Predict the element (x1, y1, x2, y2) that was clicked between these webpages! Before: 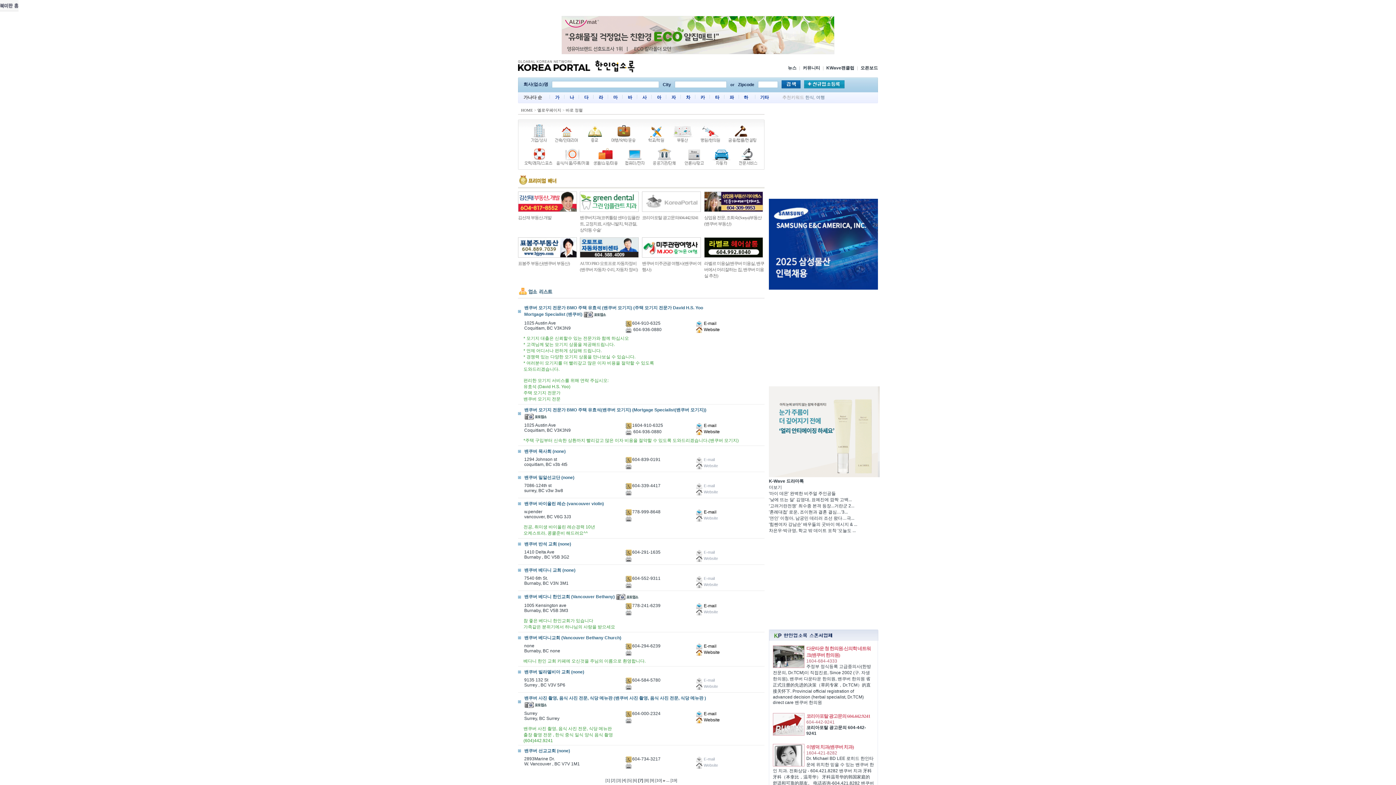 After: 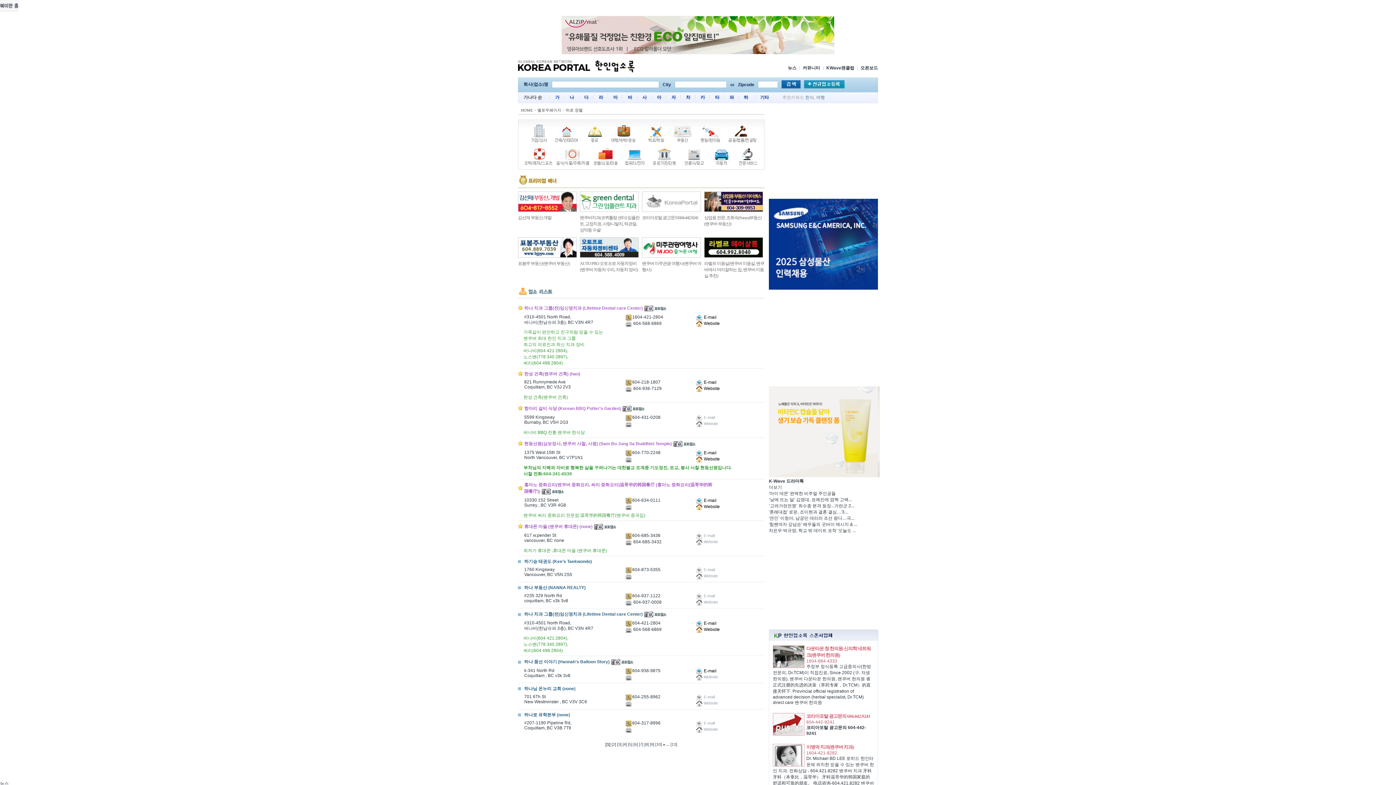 Action: label: 하 bbox: (744, 94, 748, 100)